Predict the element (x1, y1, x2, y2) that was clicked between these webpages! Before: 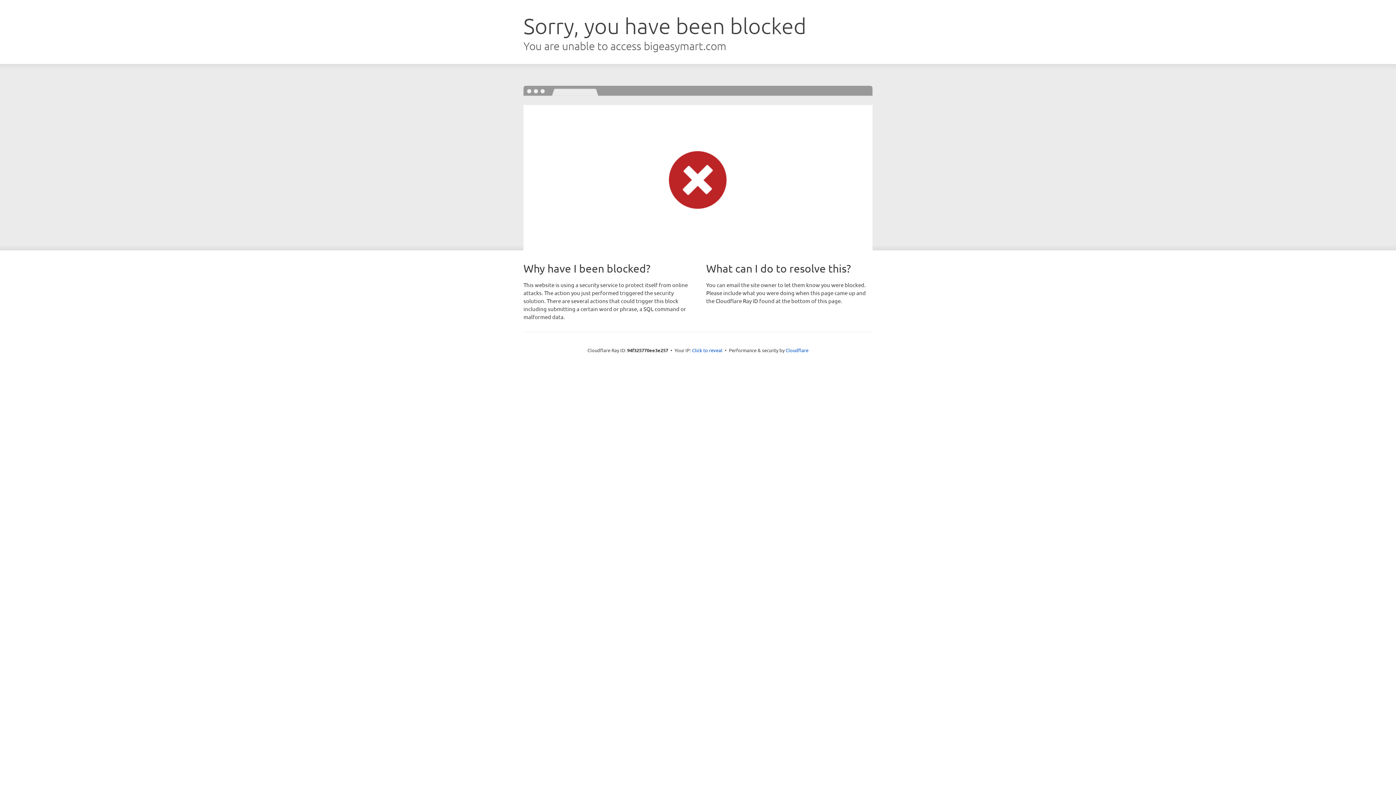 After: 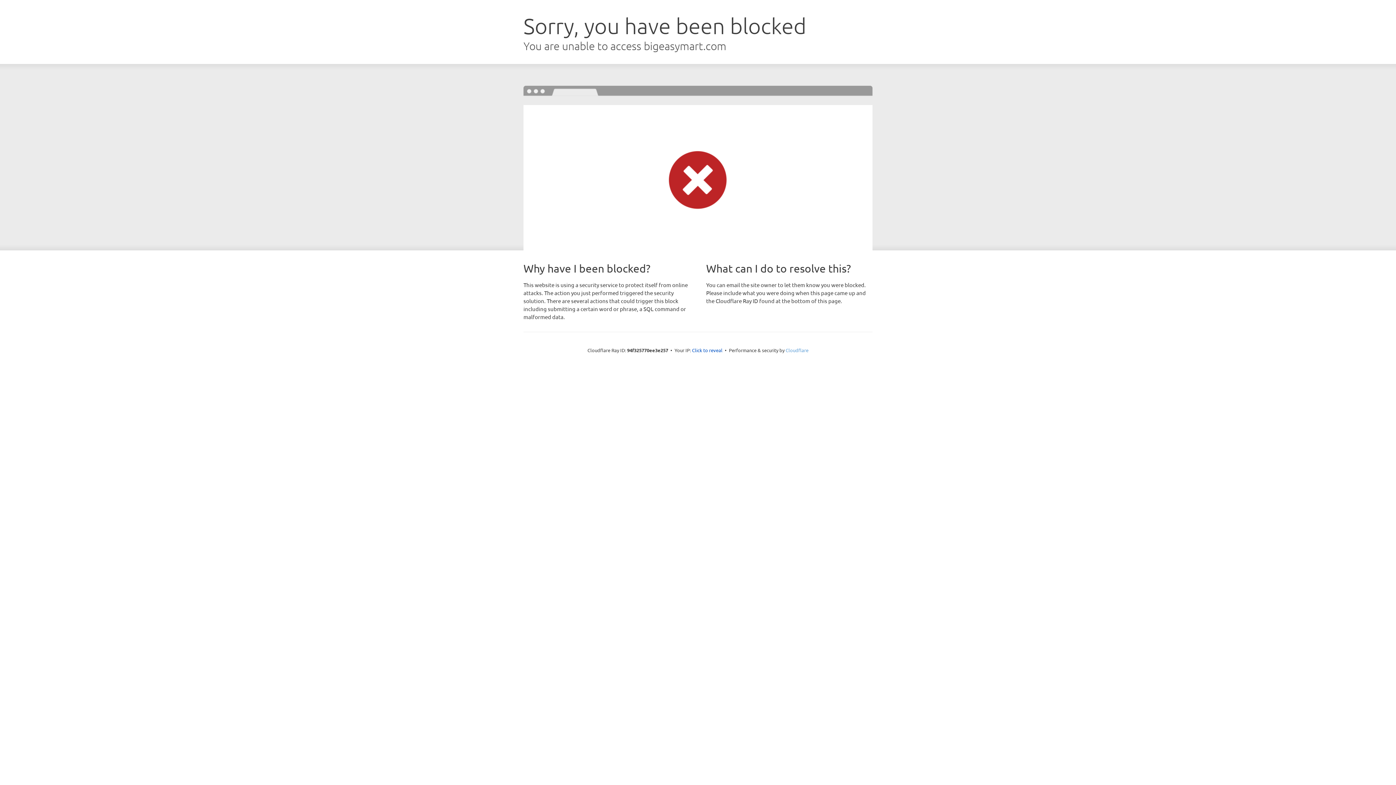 Action: bbox: (785, 347, 808, 353) label: Cloudflare